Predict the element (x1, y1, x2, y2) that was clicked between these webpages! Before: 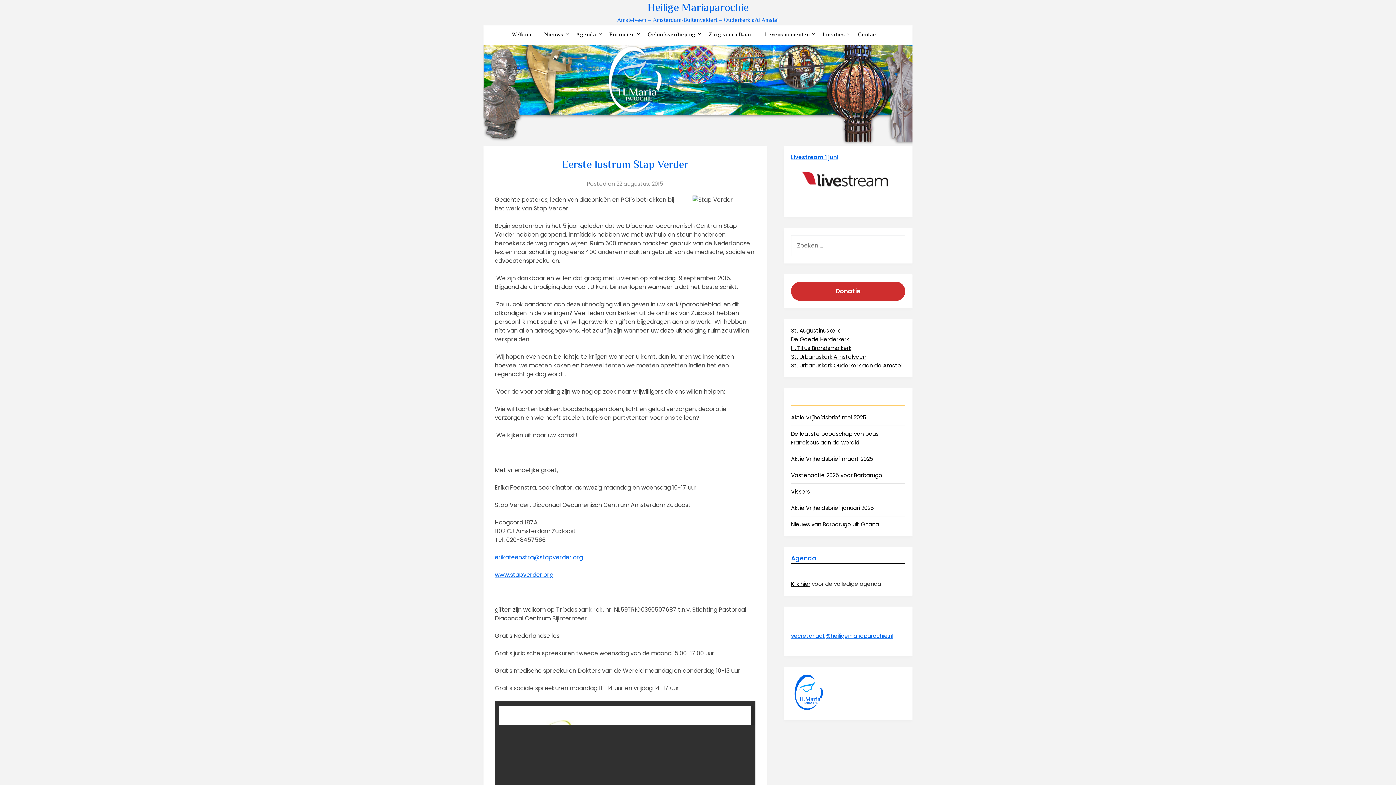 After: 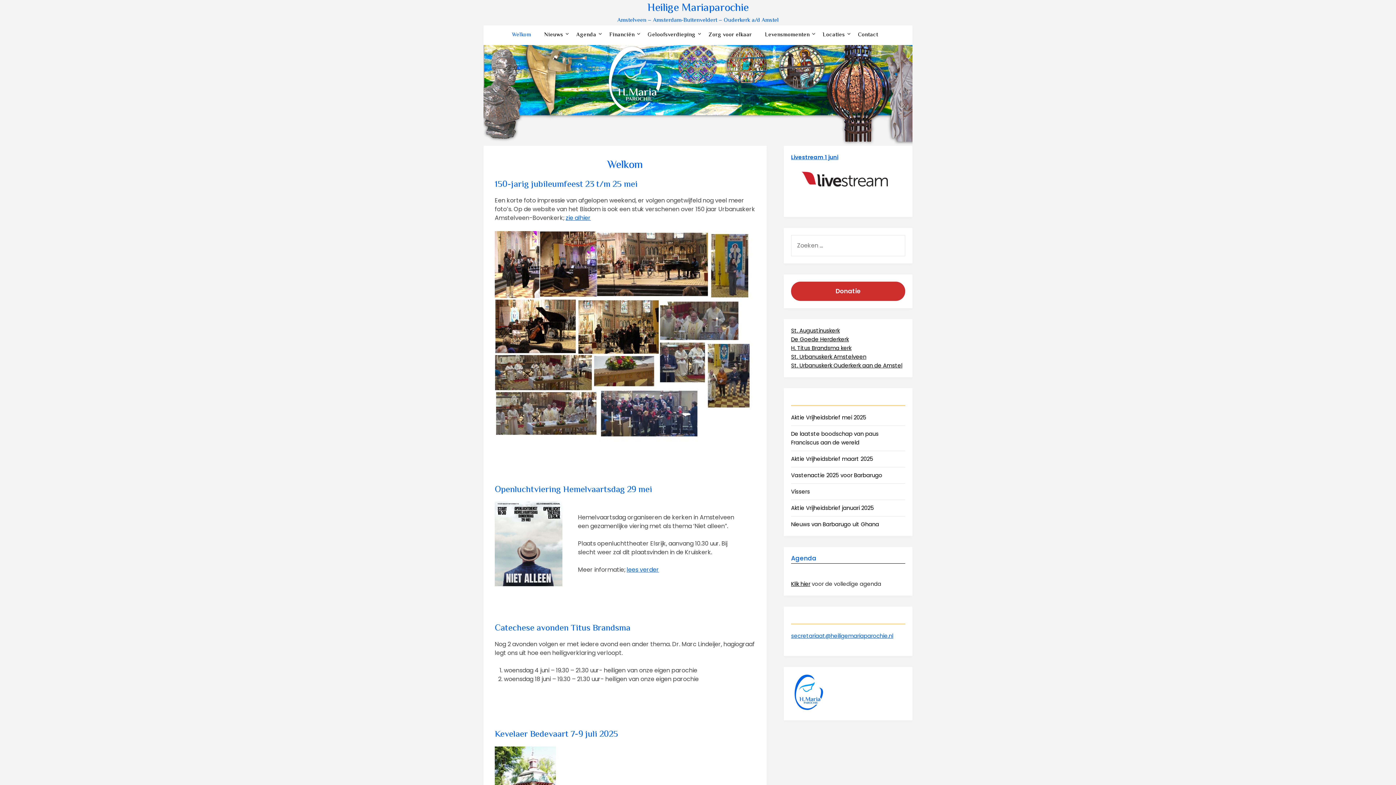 Action: label: Welkom bbox: (512, 25, 537, 45)